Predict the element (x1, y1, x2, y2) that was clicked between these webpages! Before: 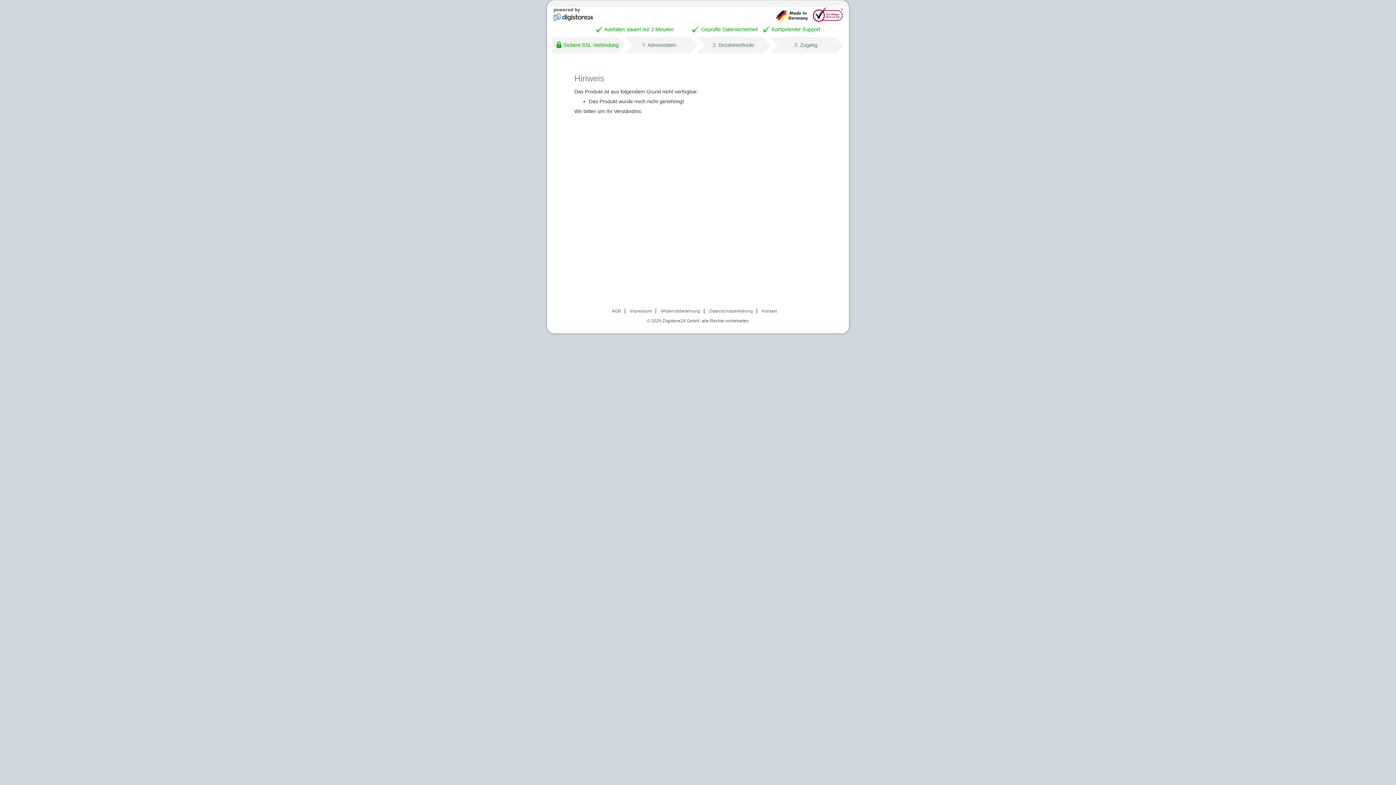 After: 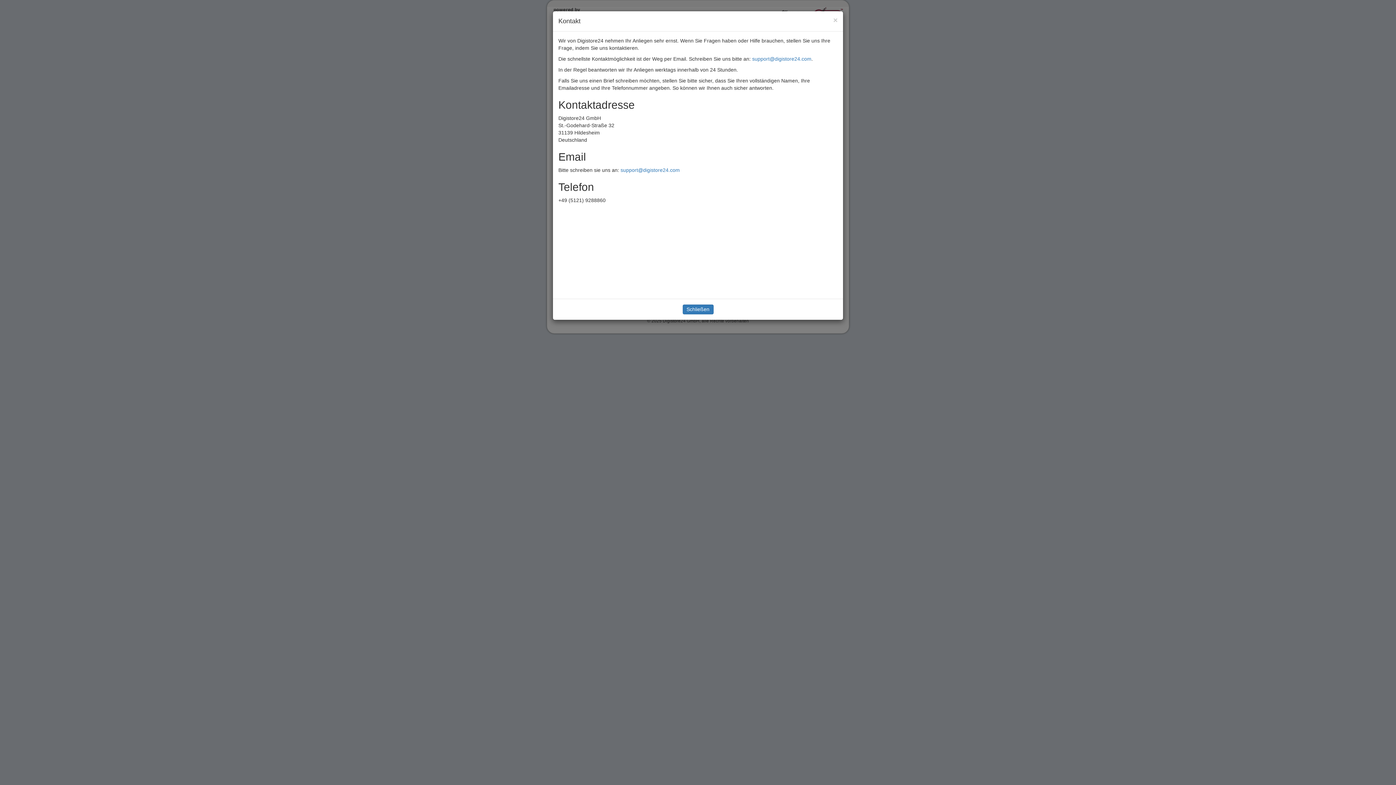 Action: bbox: (762, 308, 777, 313) label: Kontakt